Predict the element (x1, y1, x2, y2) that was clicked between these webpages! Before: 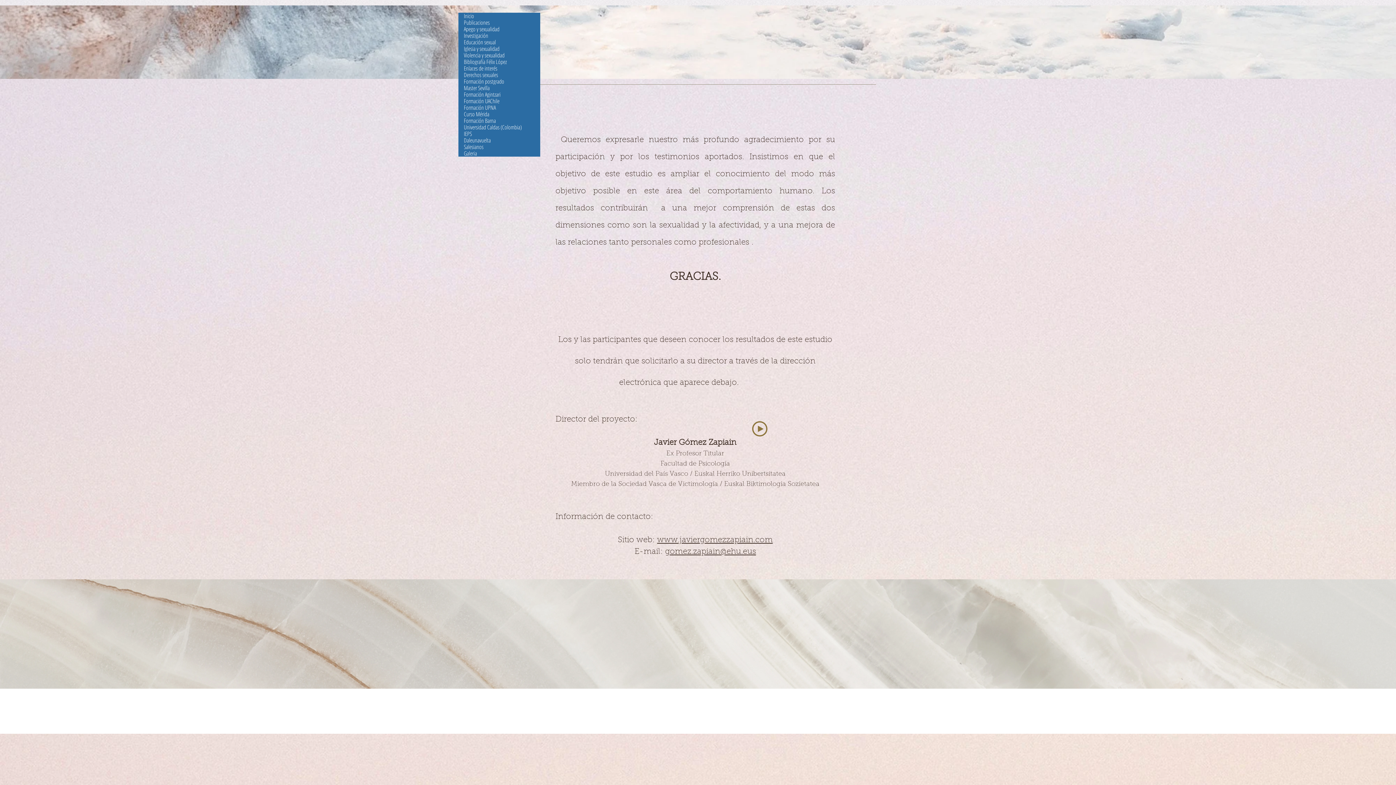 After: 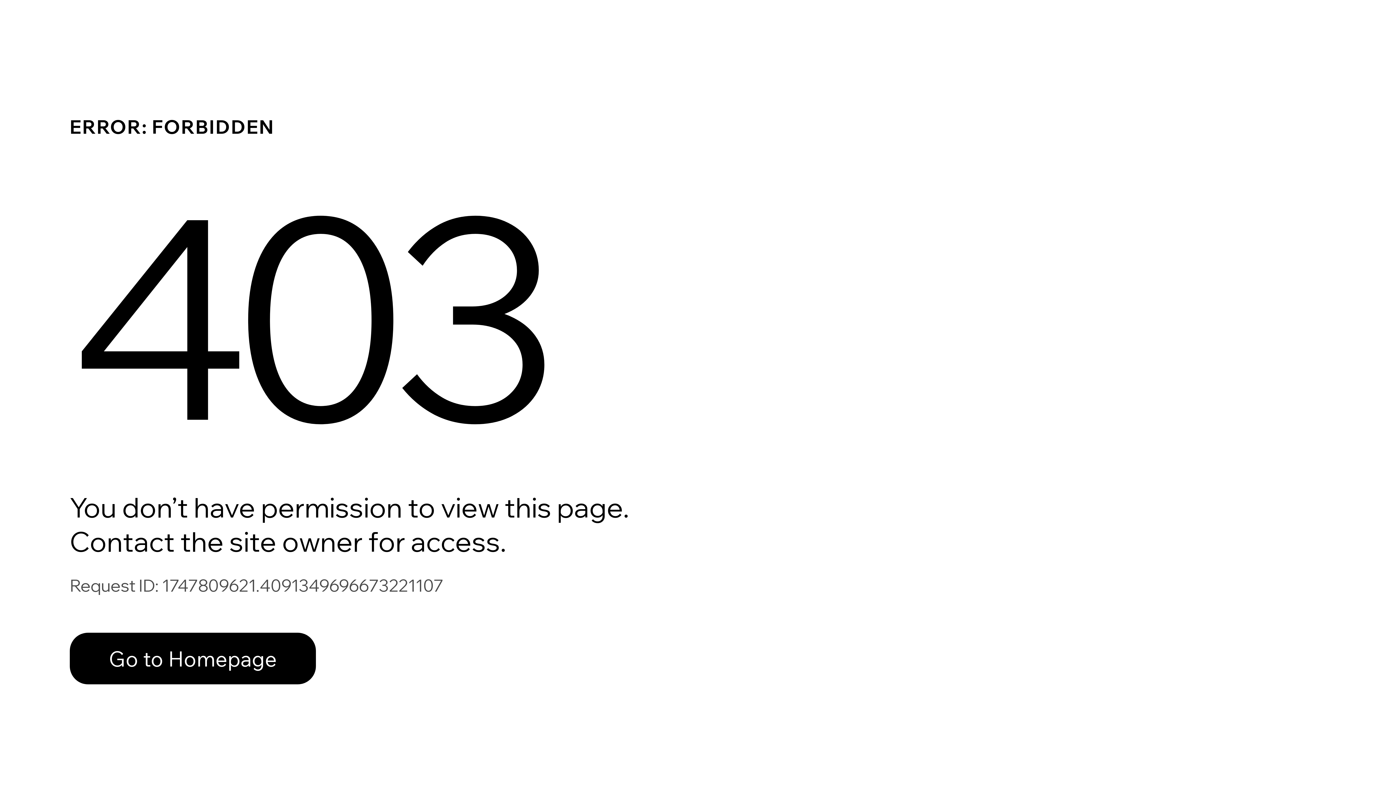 Action: bbox: (458, 143, 540, 150) label: Salesianos